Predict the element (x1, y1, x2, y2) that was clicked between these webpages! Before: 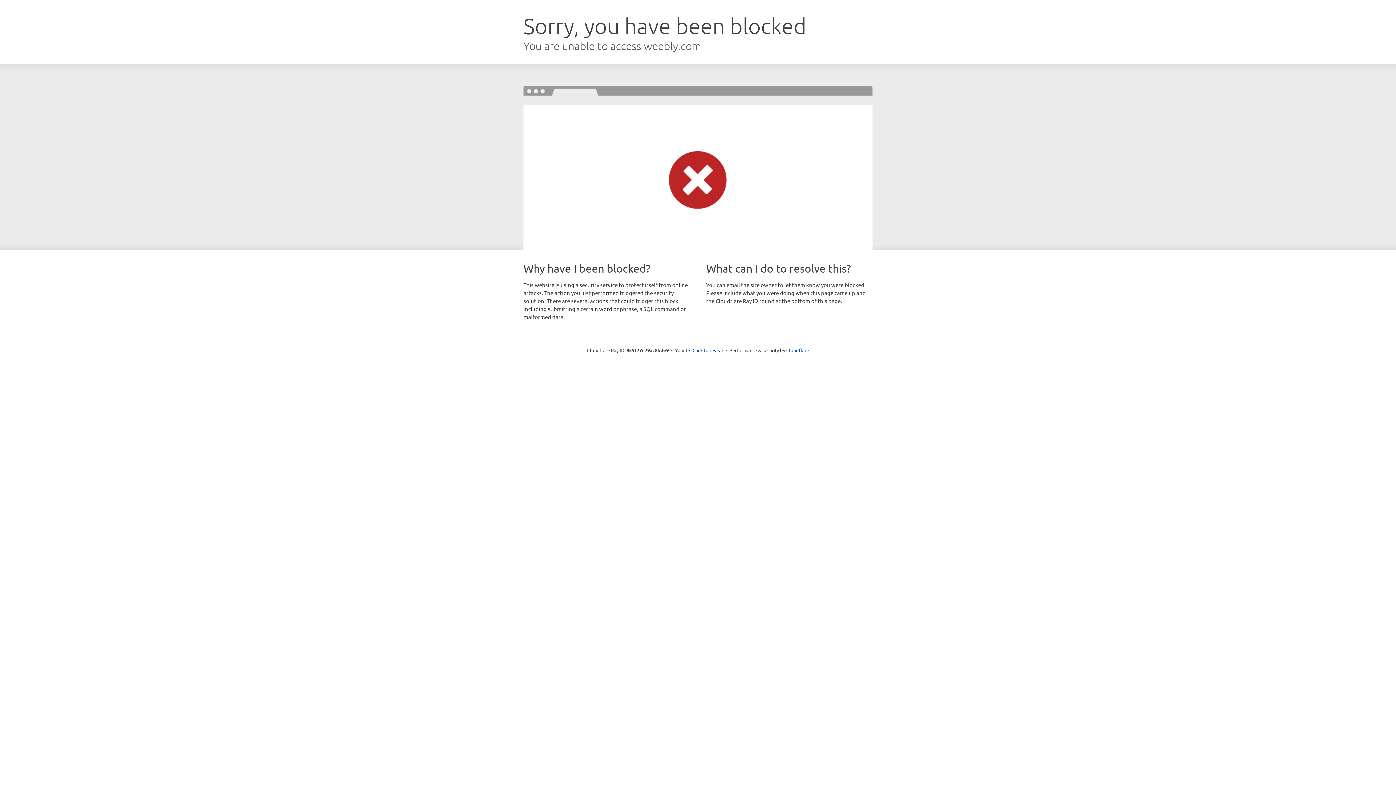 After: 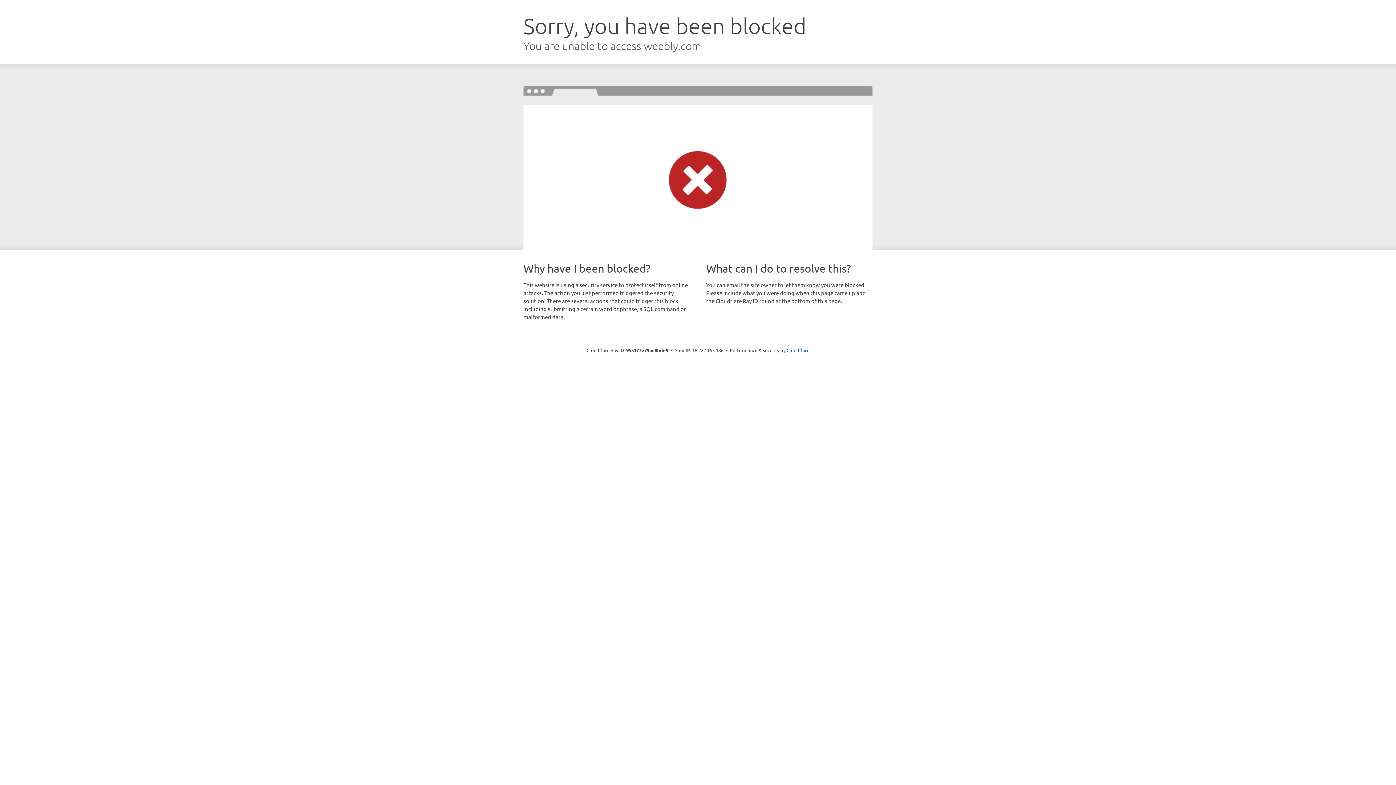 Action: label: Click to reveal bbox: (692, 346, 723, 353)